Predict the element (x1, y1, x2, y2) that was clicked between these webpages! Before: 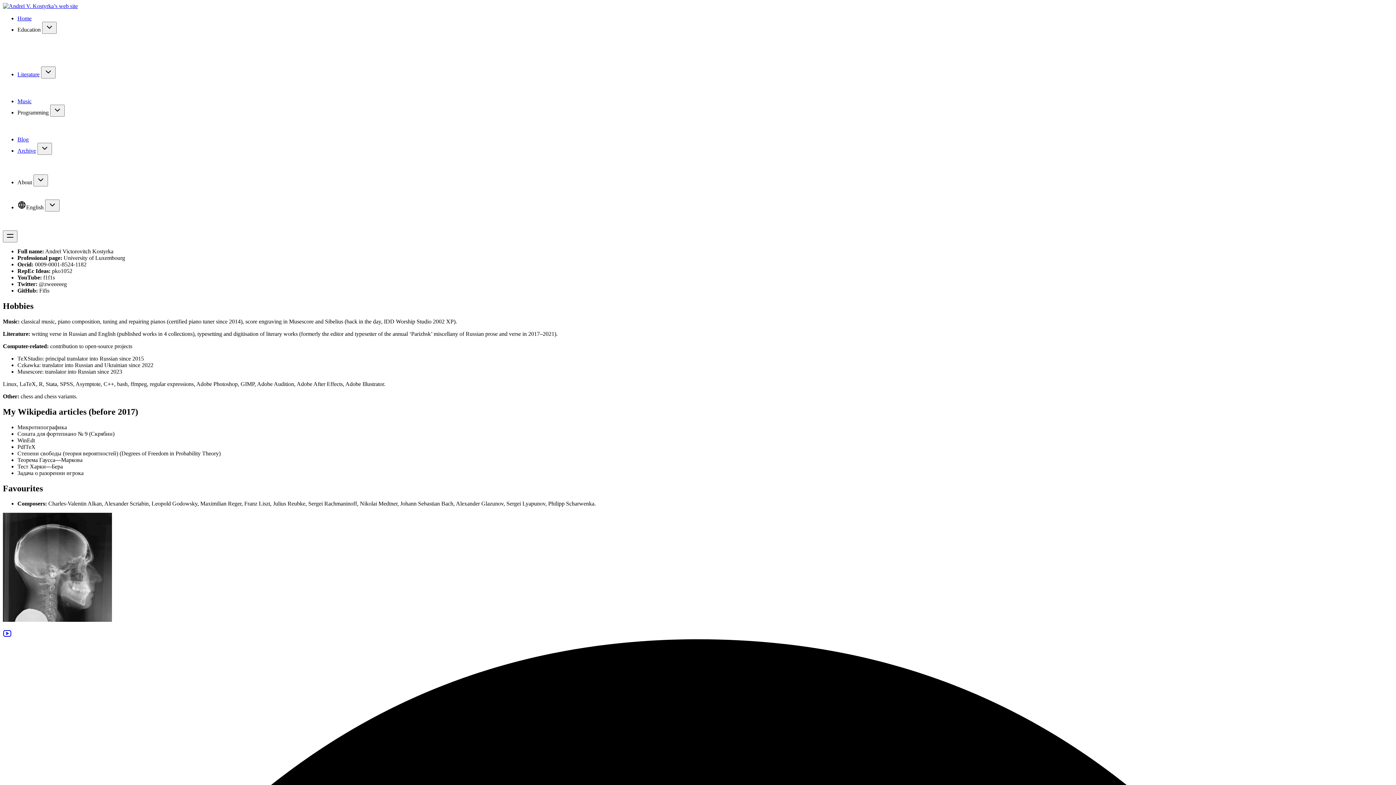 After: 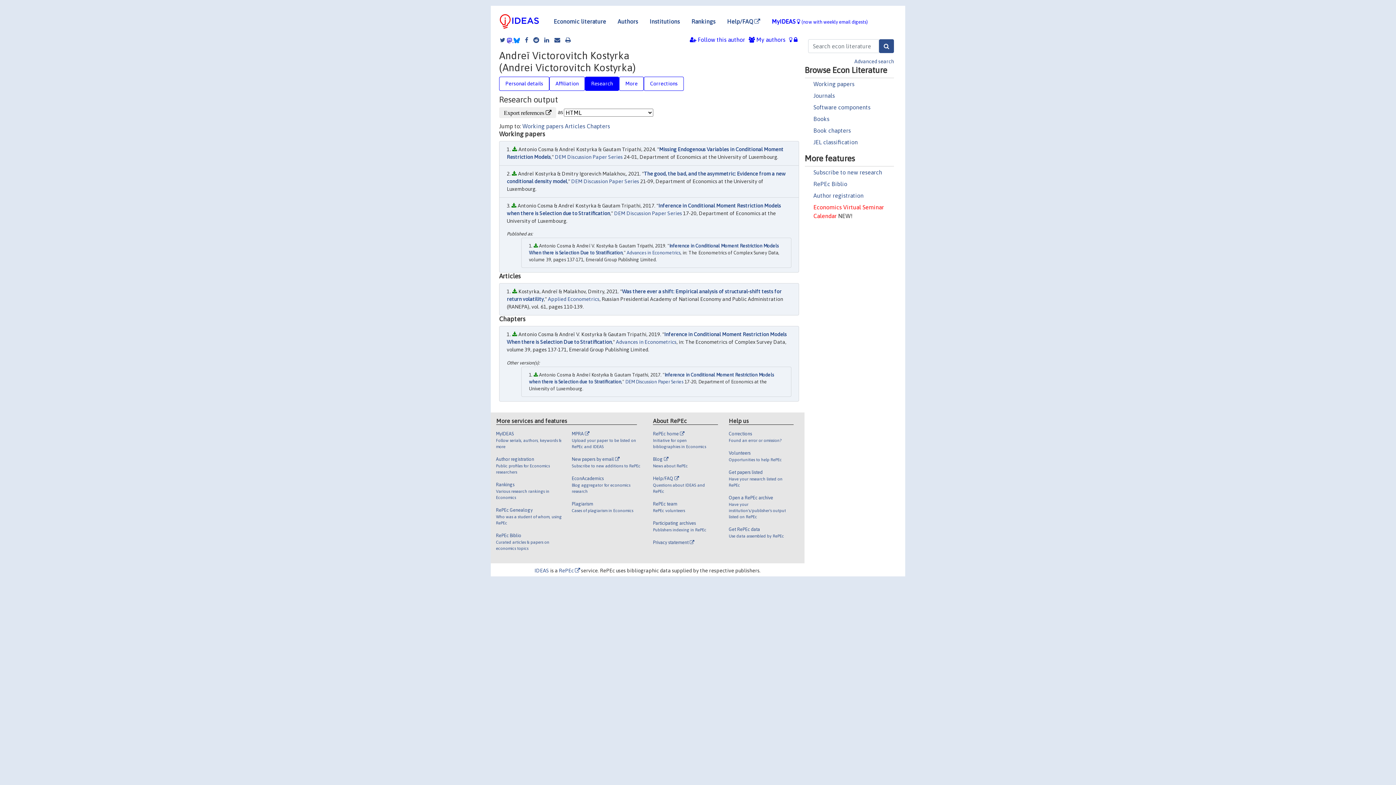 Action: label: pko1052 bbox: (52, 268, 72, 274)